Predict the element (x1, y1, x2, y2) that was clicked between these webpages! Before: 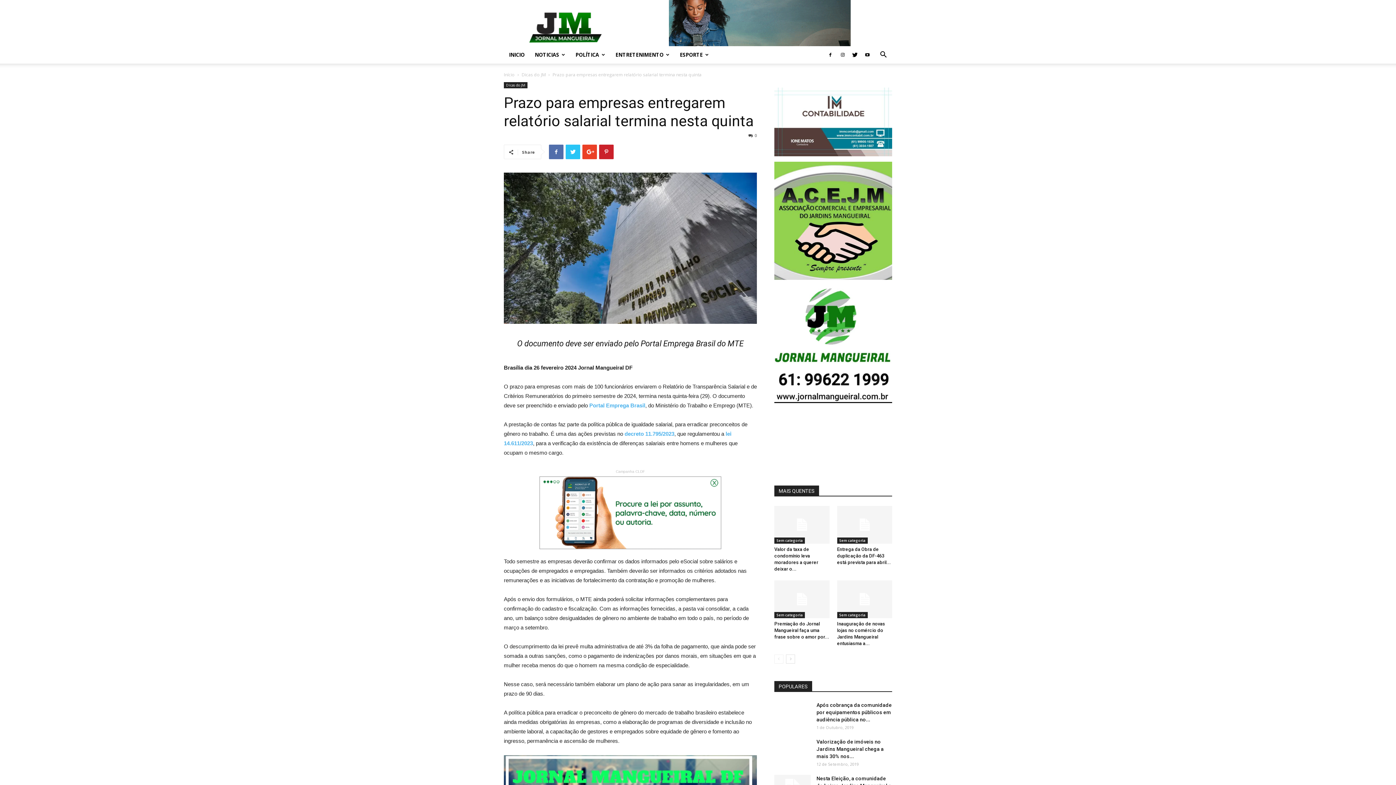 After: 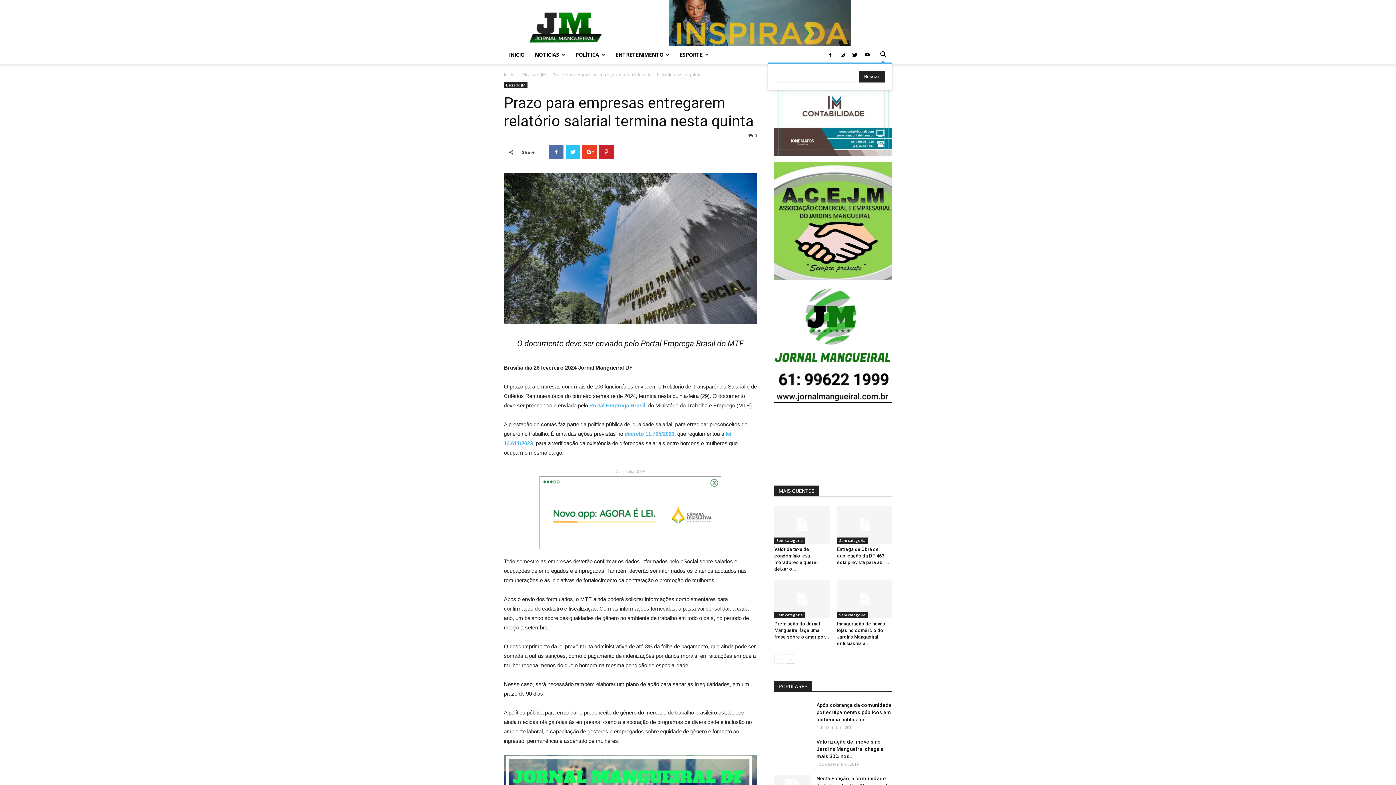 Action: bbox: (874, 52, 892, 58)